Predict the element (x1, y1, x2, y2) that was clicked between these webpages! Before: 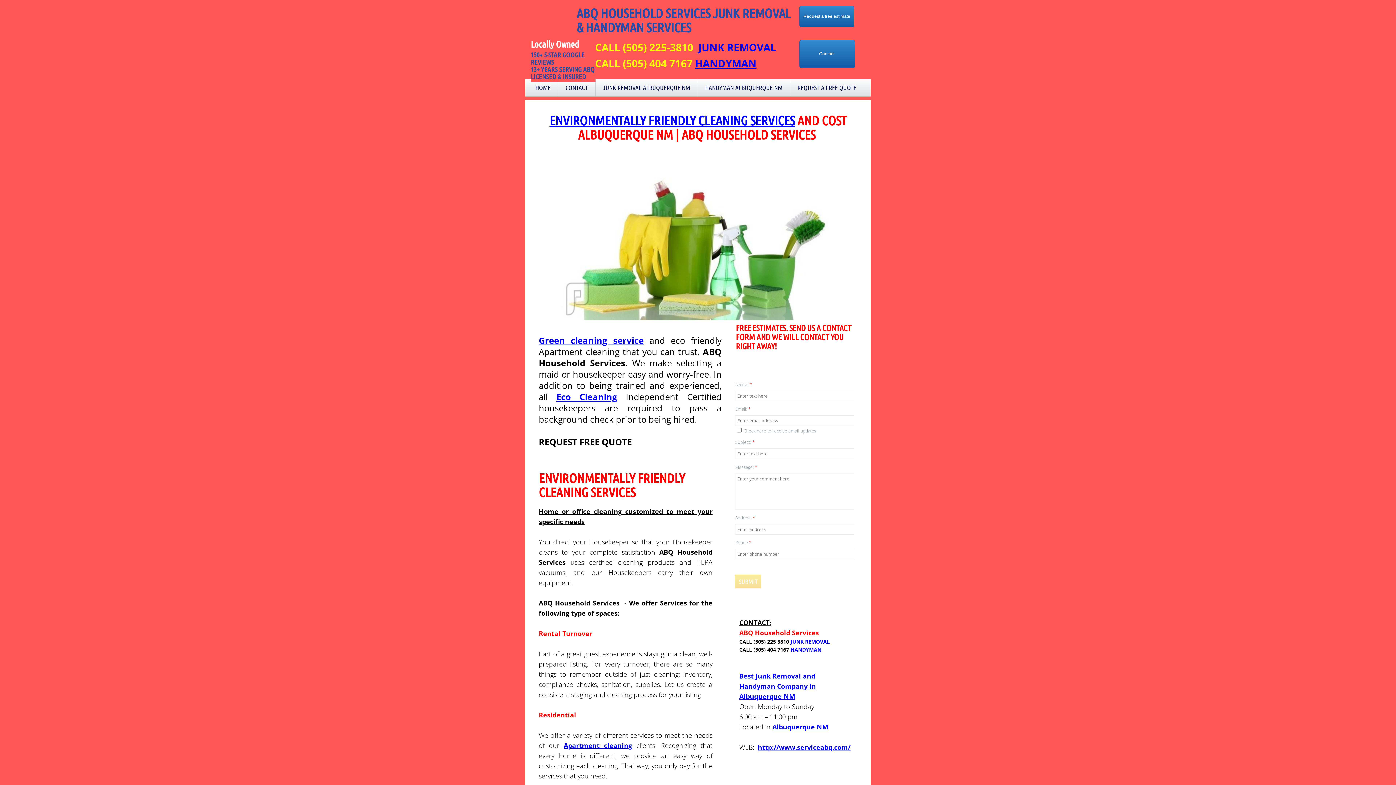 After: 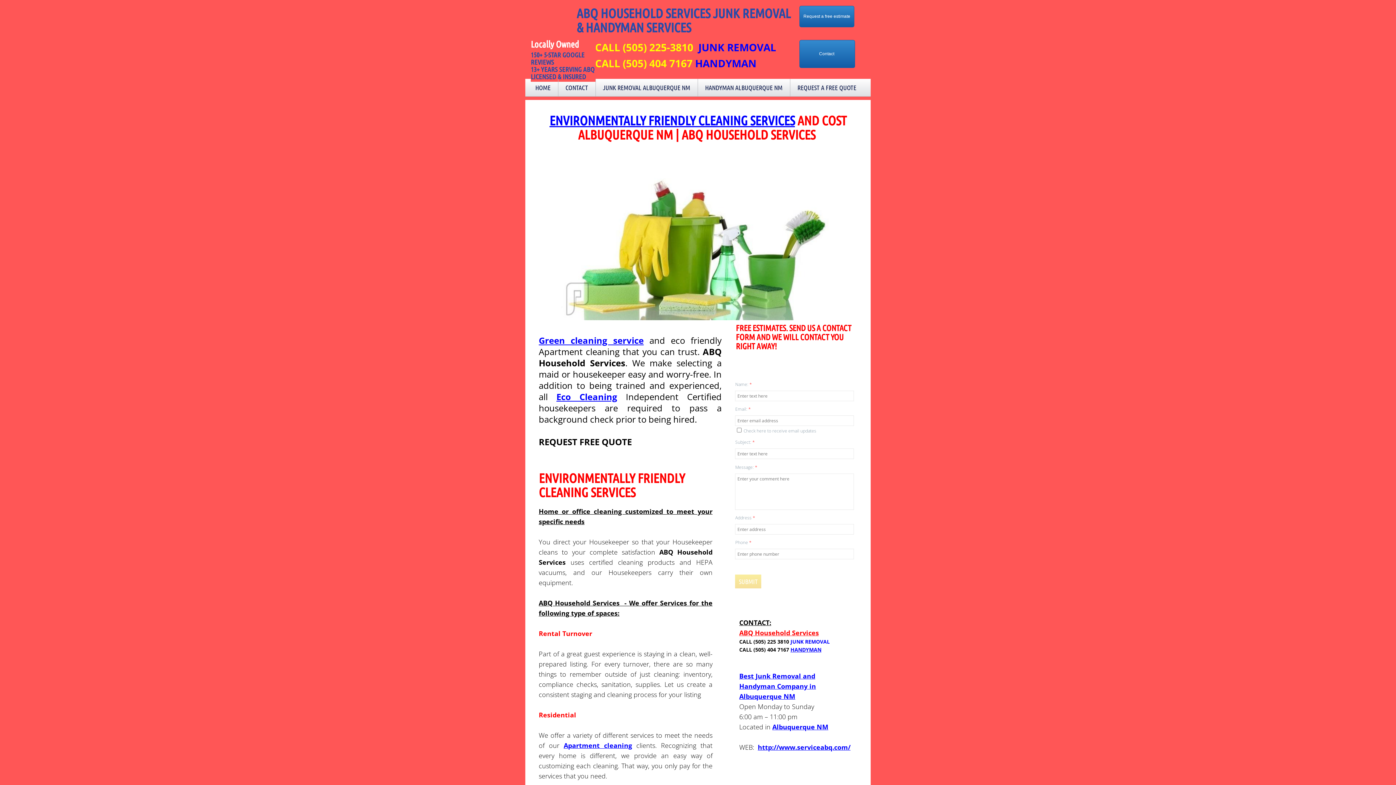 Action: bbox: (695, 56, 756, 70) label: HANDYMAN